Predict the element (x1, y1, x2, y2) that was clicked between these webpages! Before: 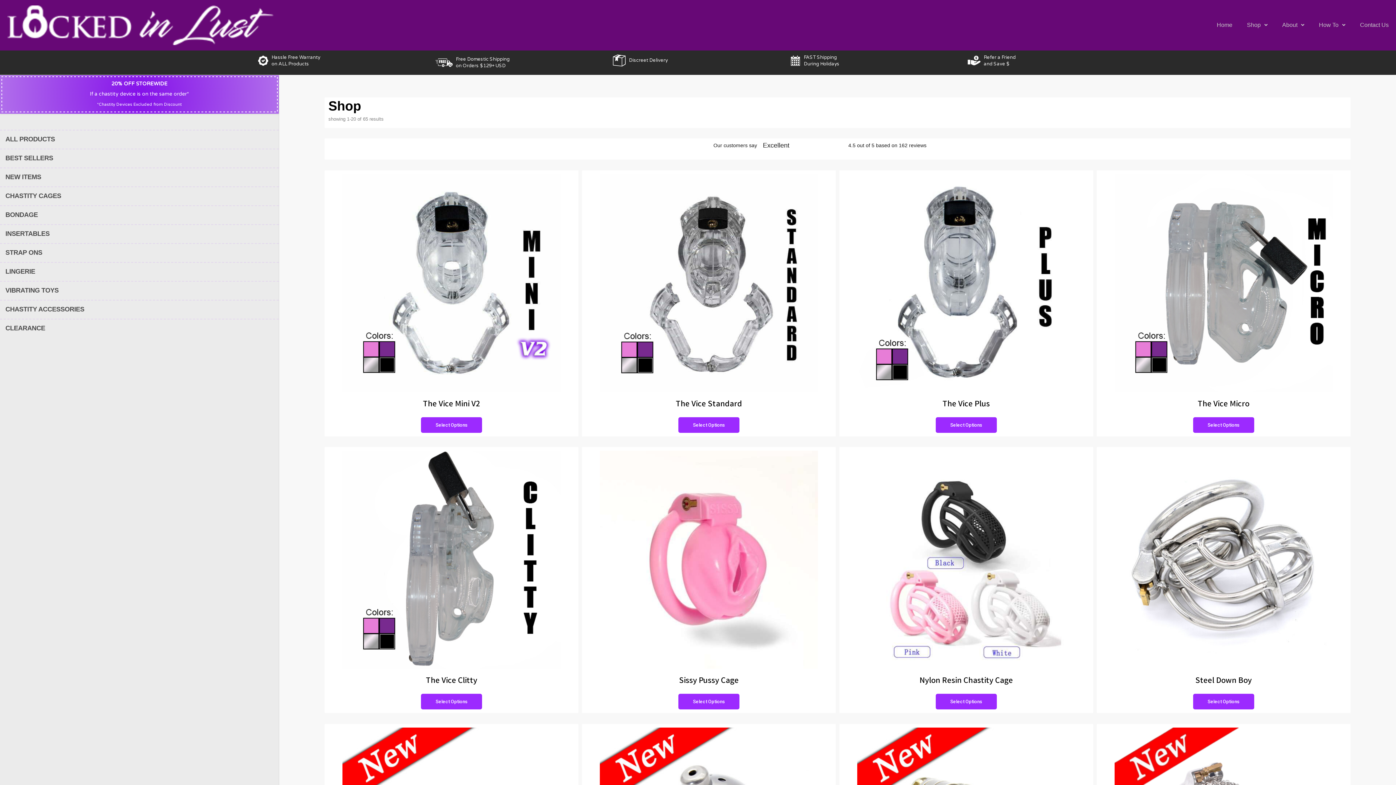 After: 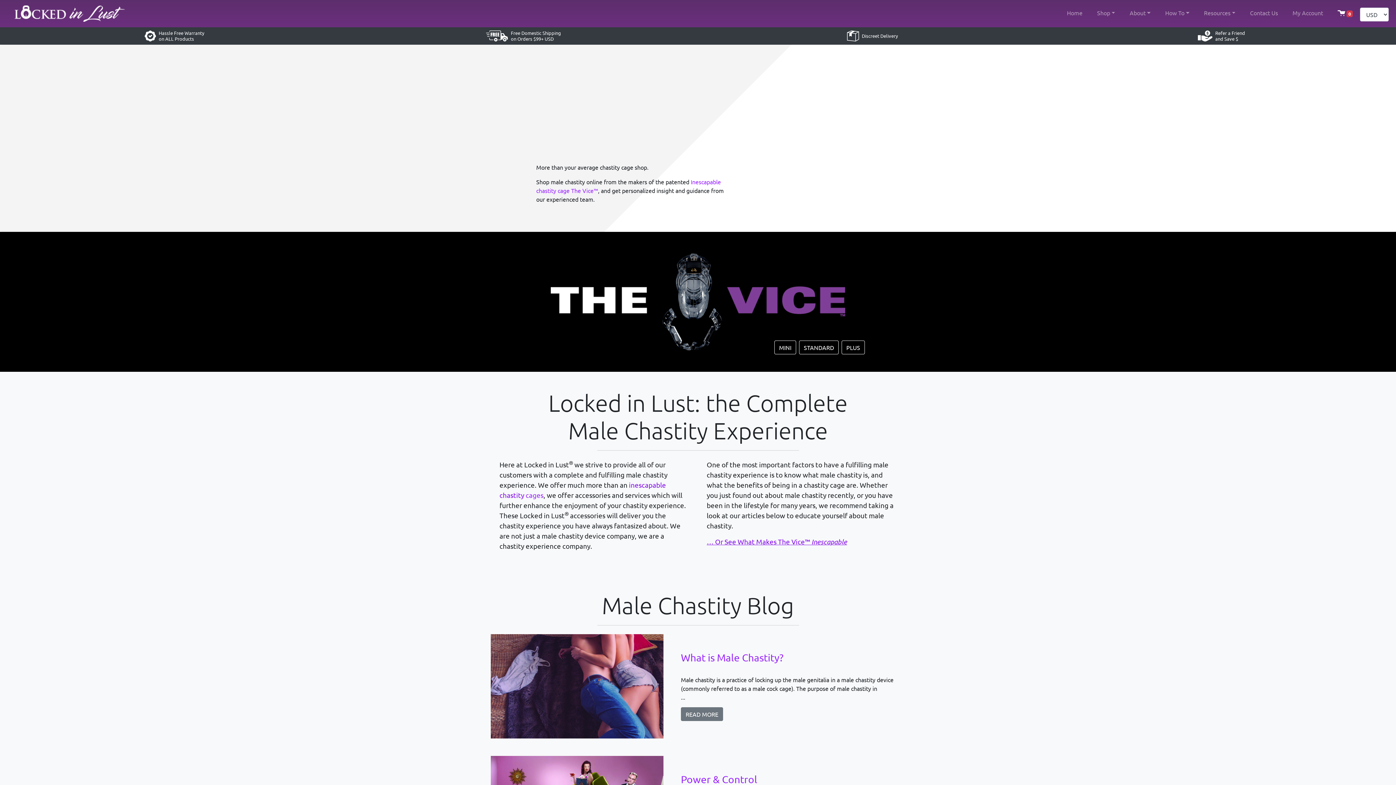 Action: label: Home bbox: (1217, 13, 1232, 37)